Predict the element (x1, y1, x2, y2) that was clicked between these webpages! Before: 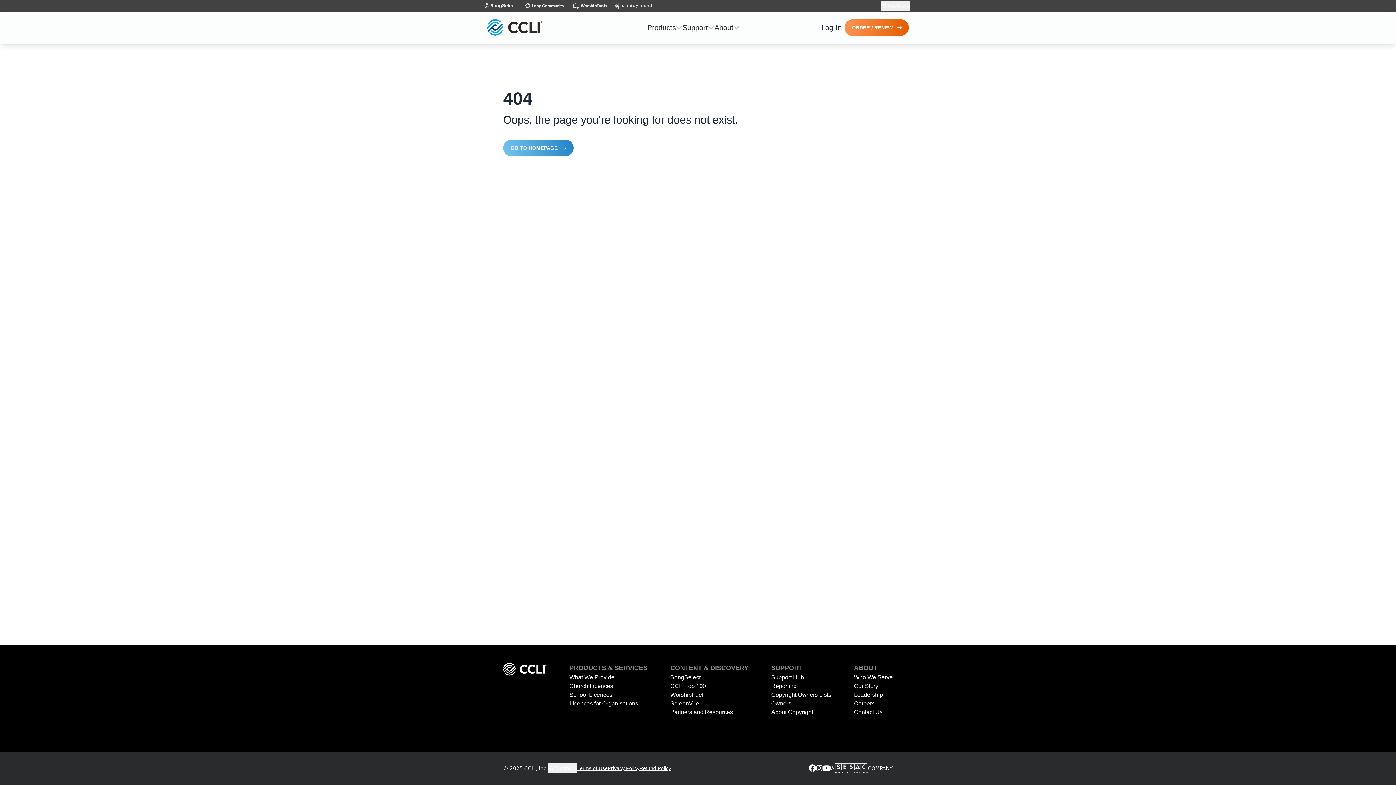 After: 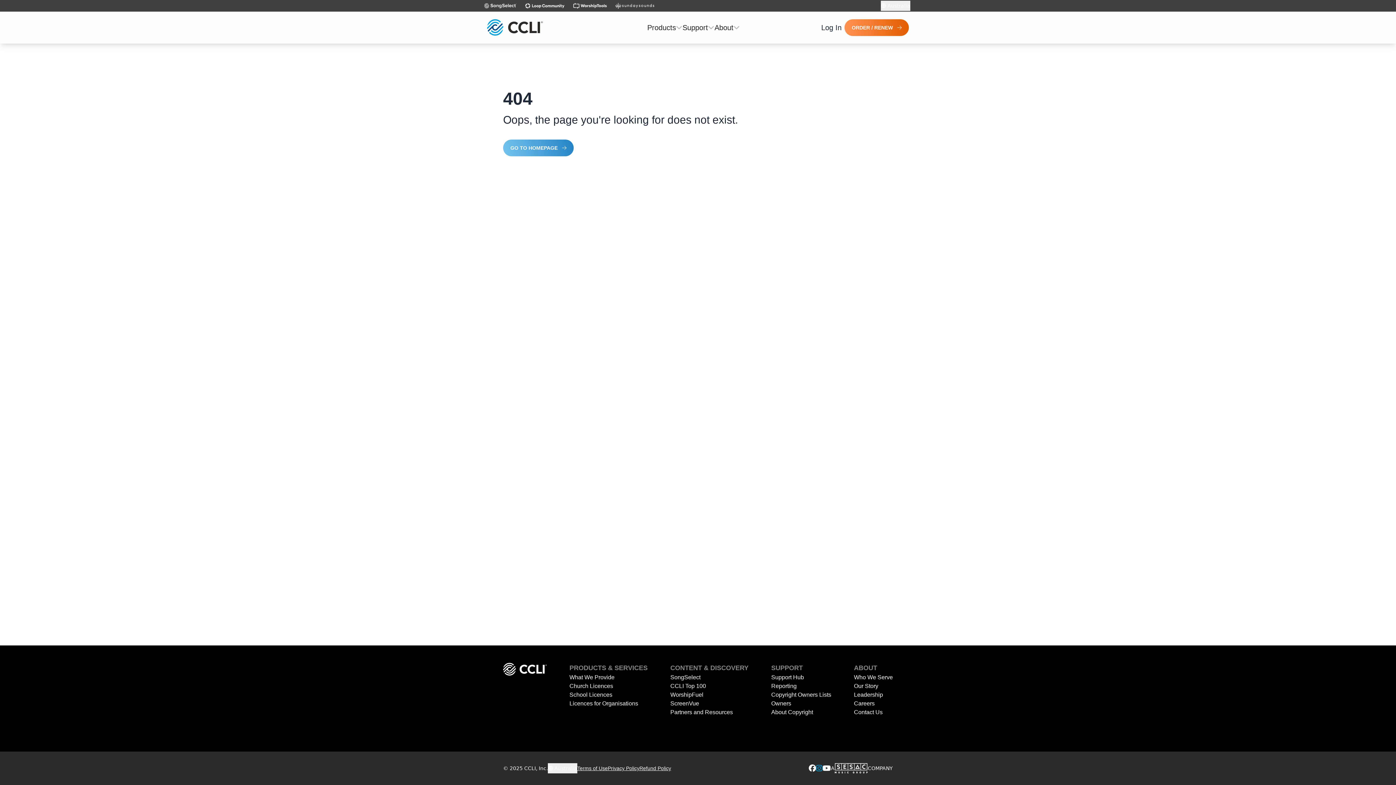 Action: bbox: (816, 763, 822, 773)